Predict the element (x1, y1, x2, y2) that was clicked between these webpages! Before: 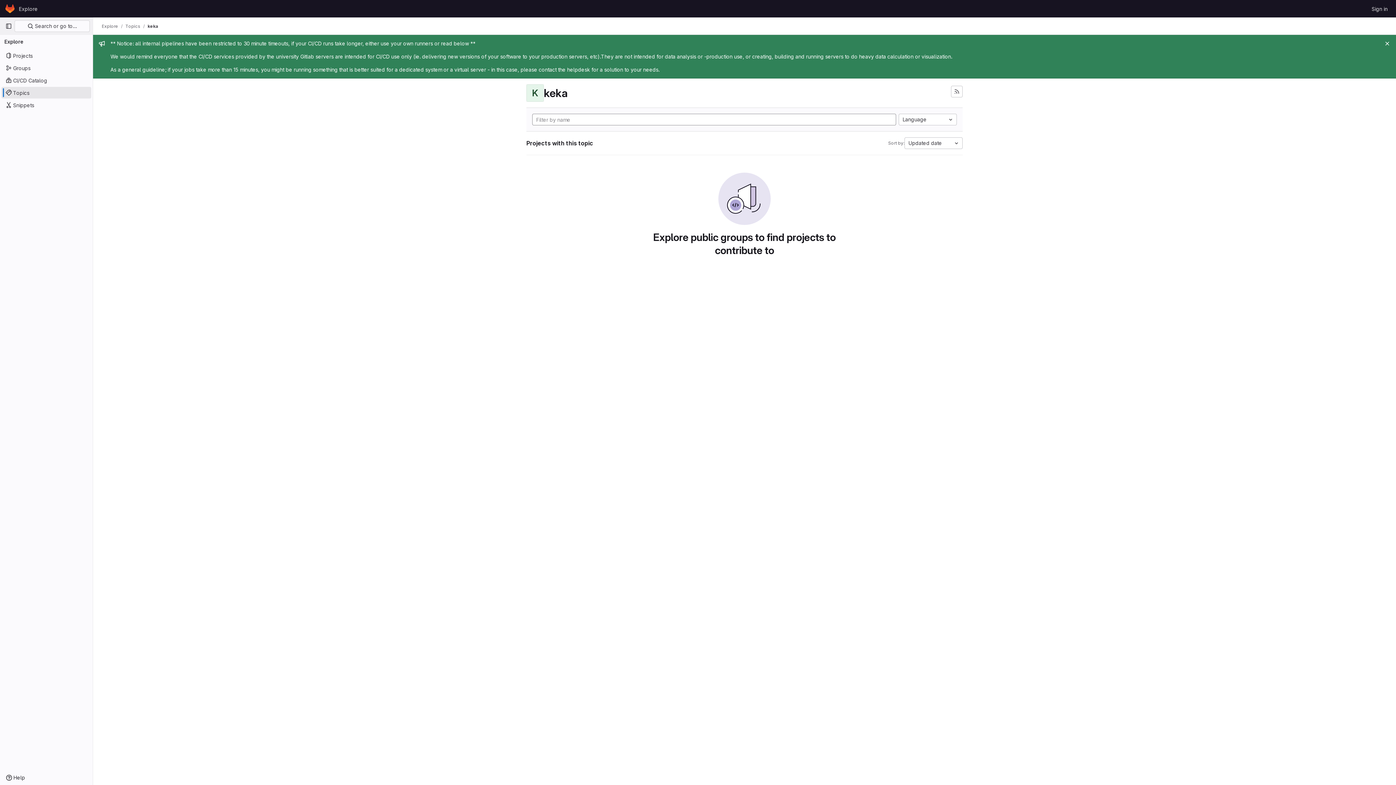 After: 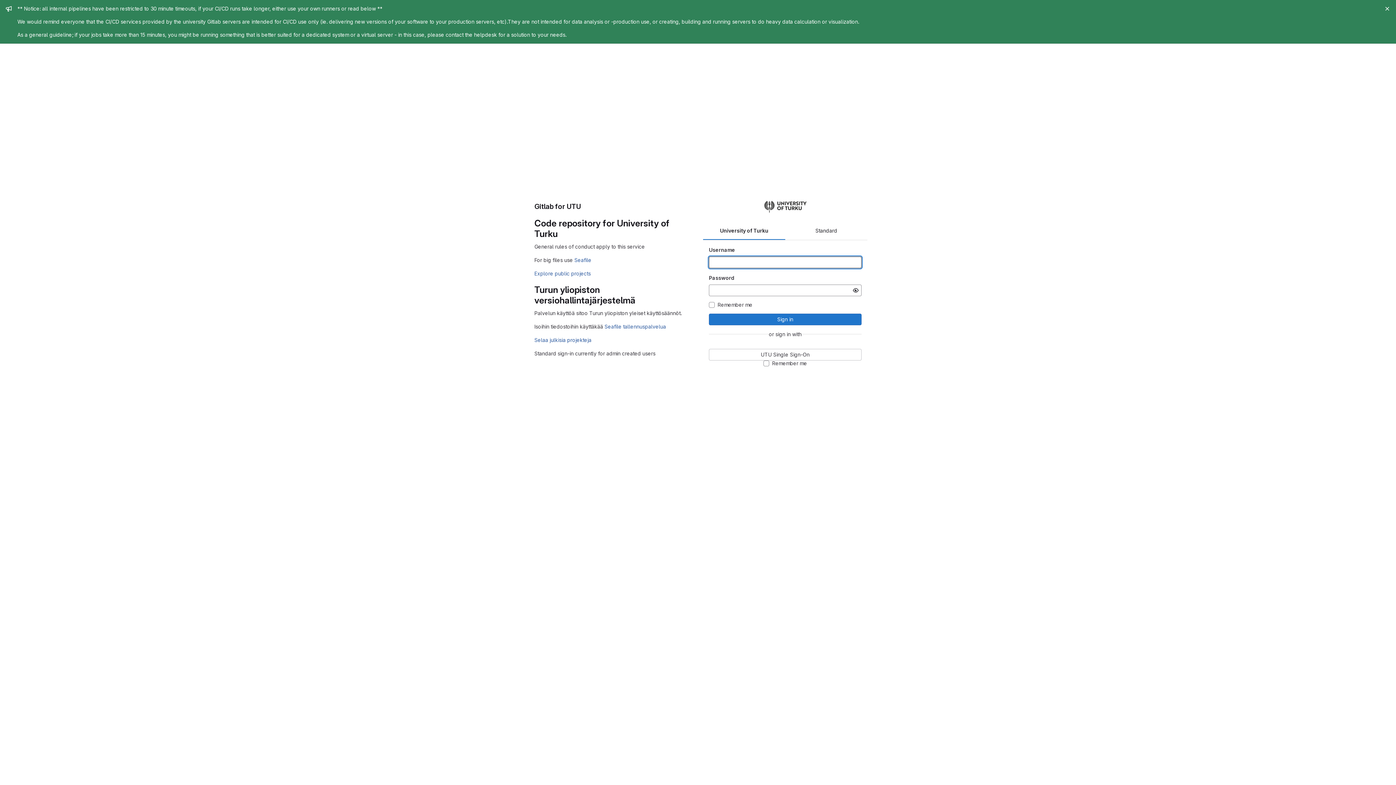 Action: label: Homepage bbox: (4, 2, 16, 14)